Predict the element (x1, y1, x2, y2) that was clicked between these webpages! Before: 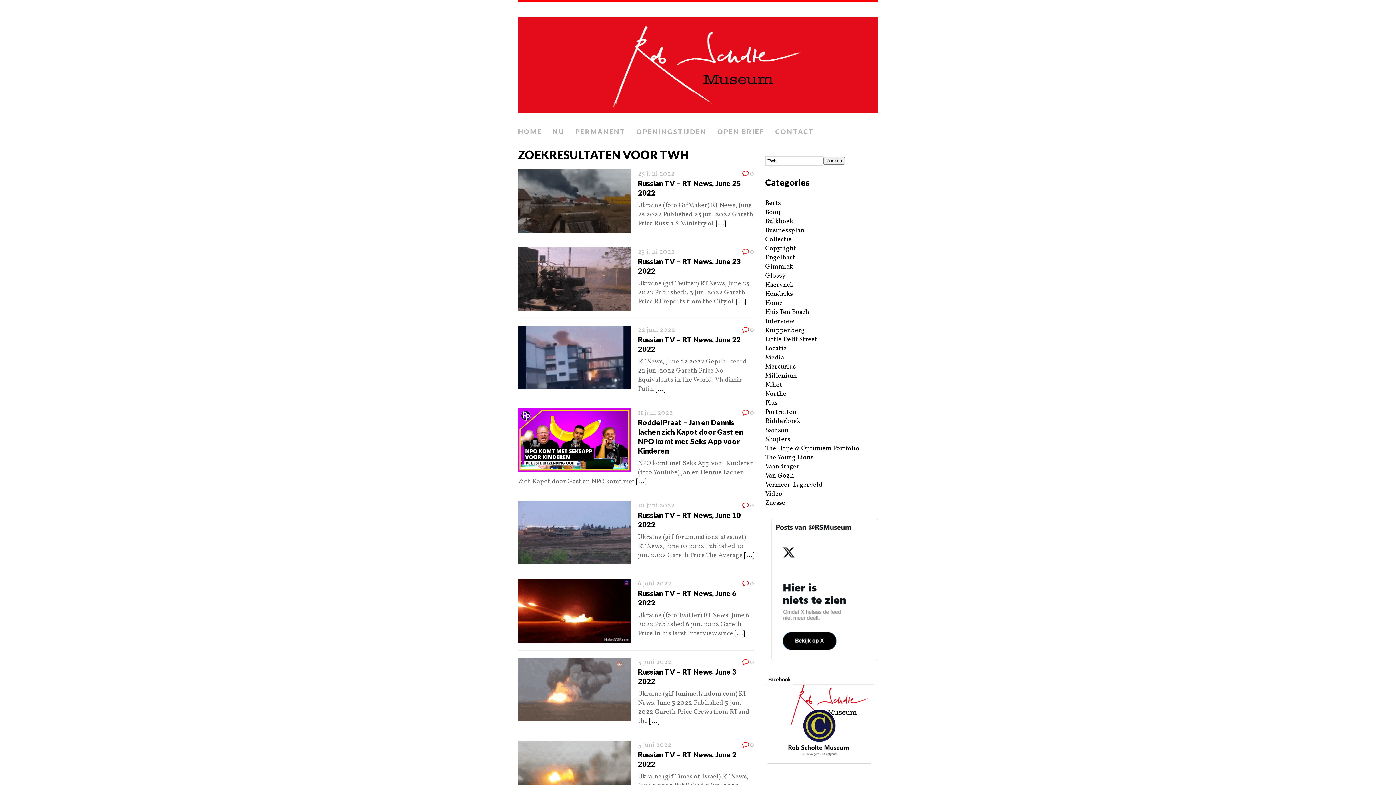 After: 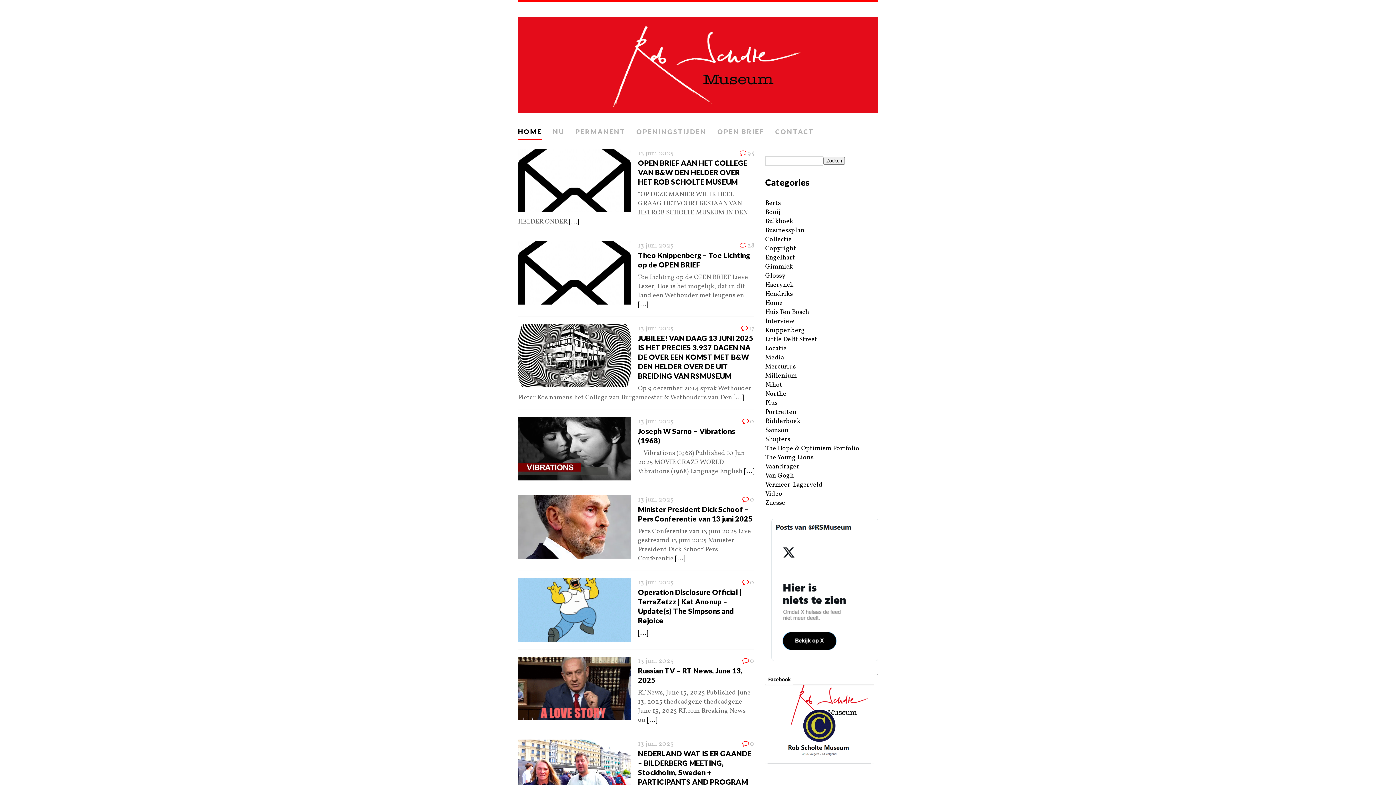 Action: label: HOME bbox: (518, 124, 542, 140)